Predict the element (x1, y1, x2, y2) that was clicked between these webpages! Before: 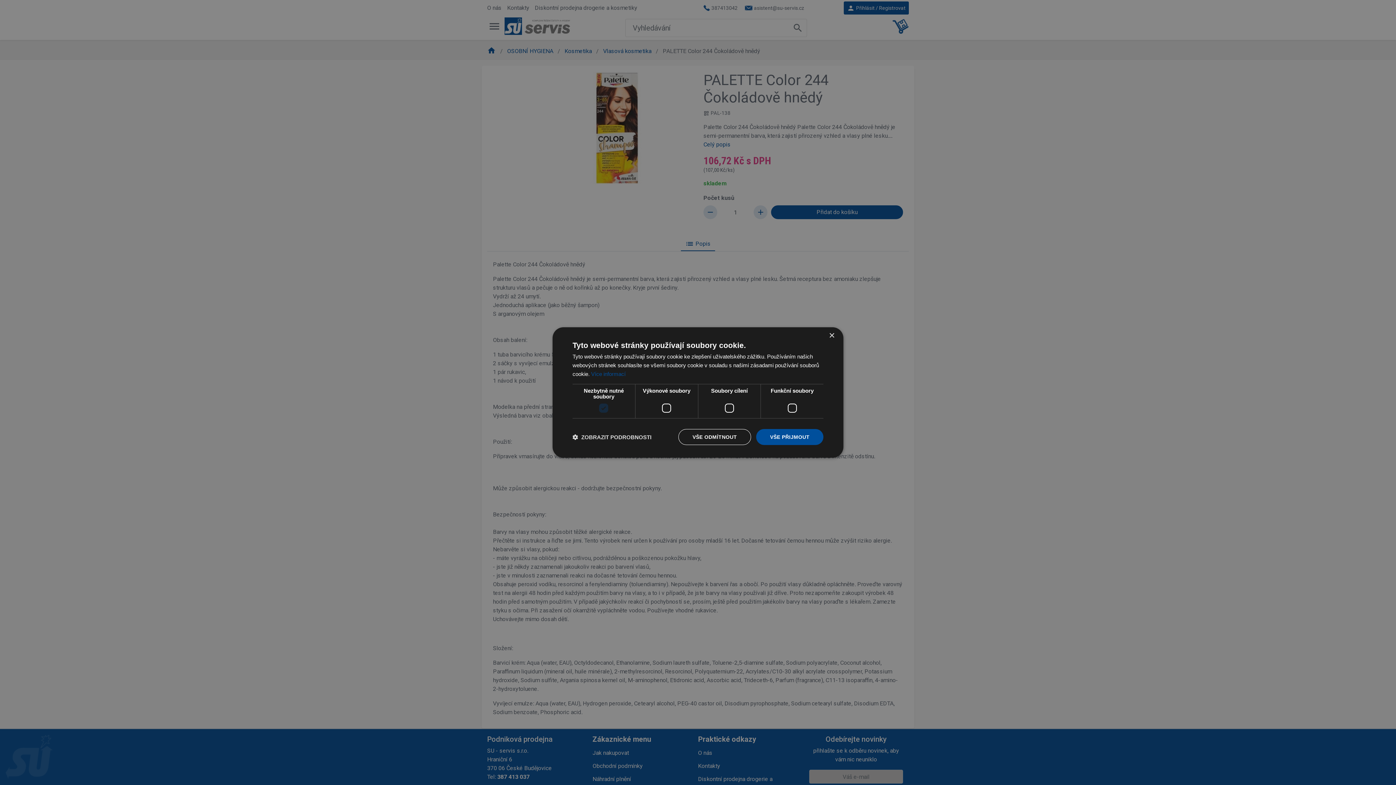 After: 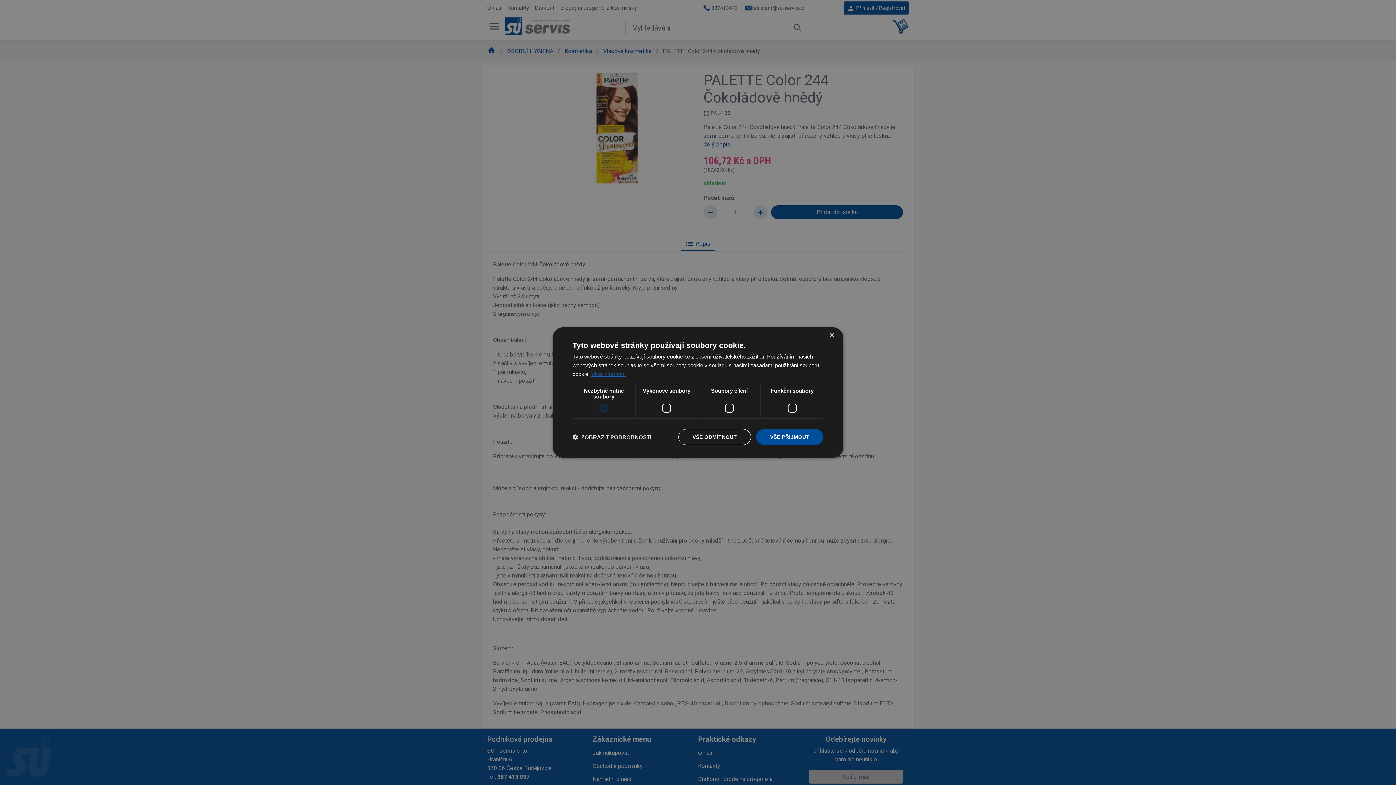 Action: bbox: (591, 371, 625, 377) label: Více informací, opens a new window